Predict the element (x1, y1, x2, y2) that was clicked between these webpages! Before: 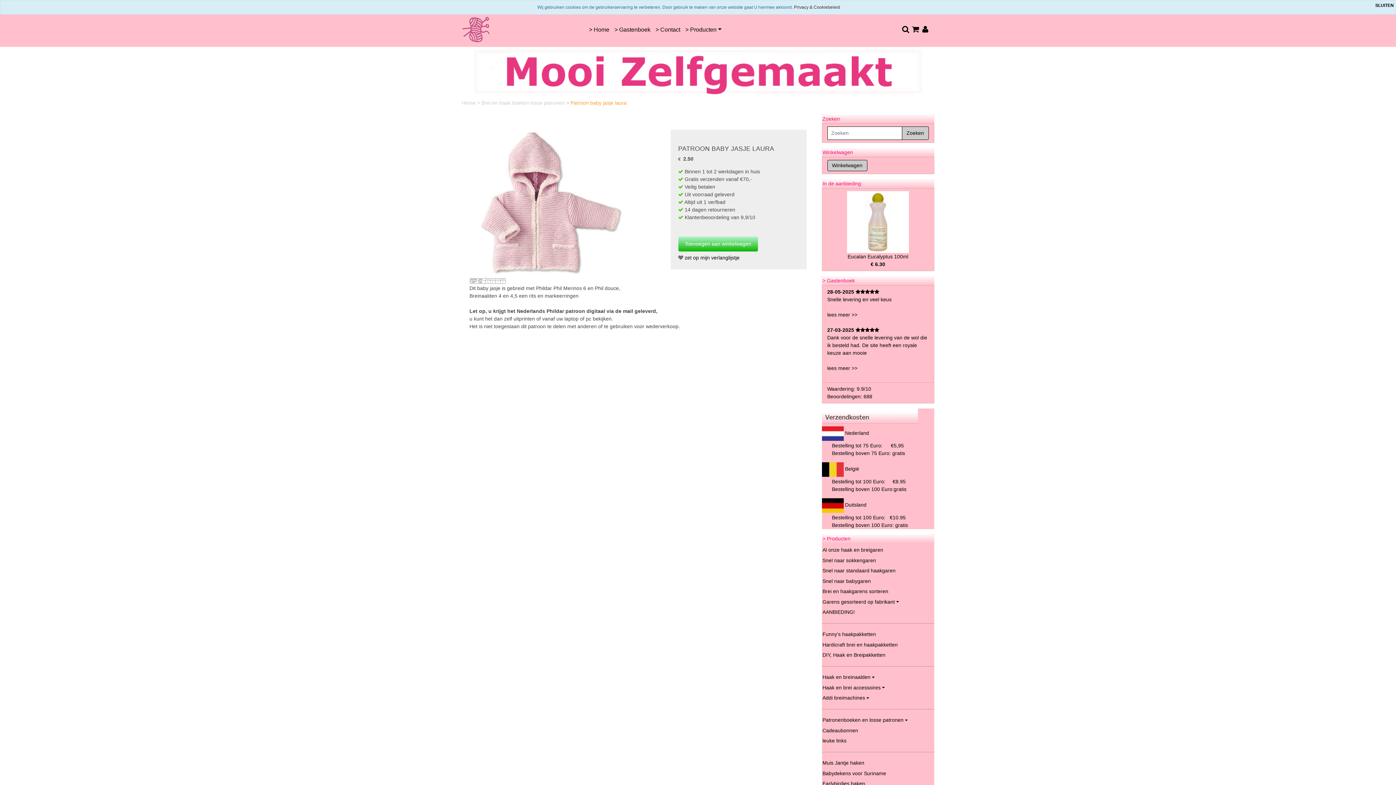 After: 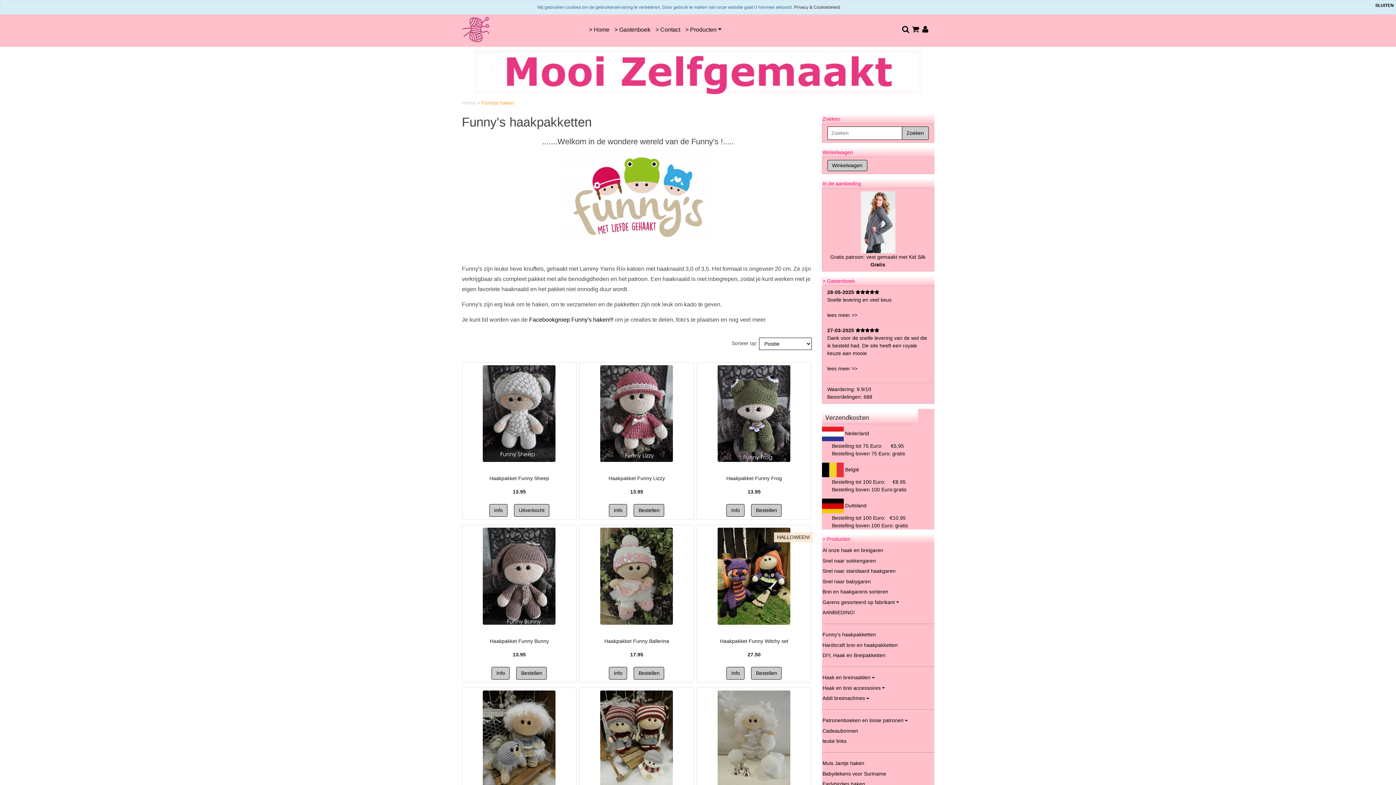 Action: bbox: (822, 630, 934, 639) label: Funny's haakpakketten